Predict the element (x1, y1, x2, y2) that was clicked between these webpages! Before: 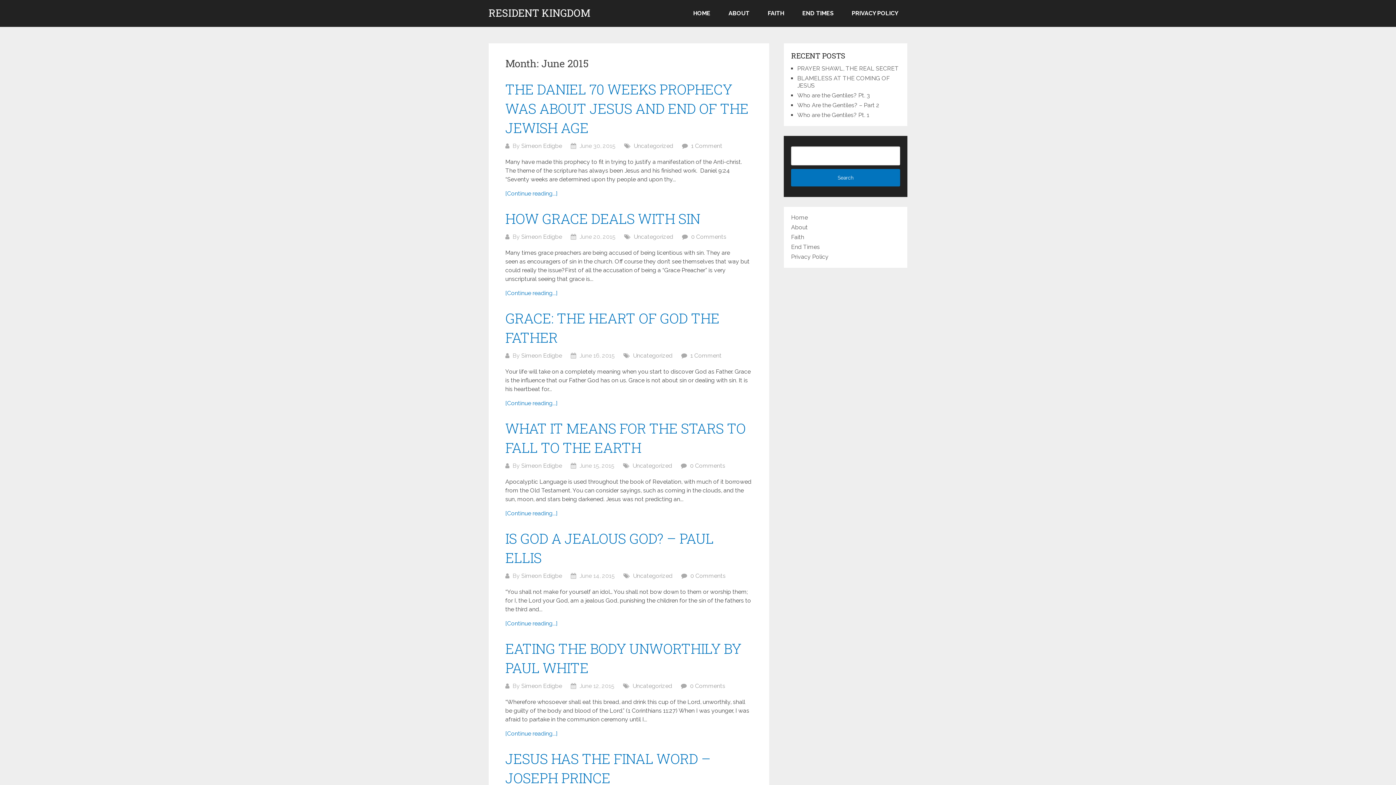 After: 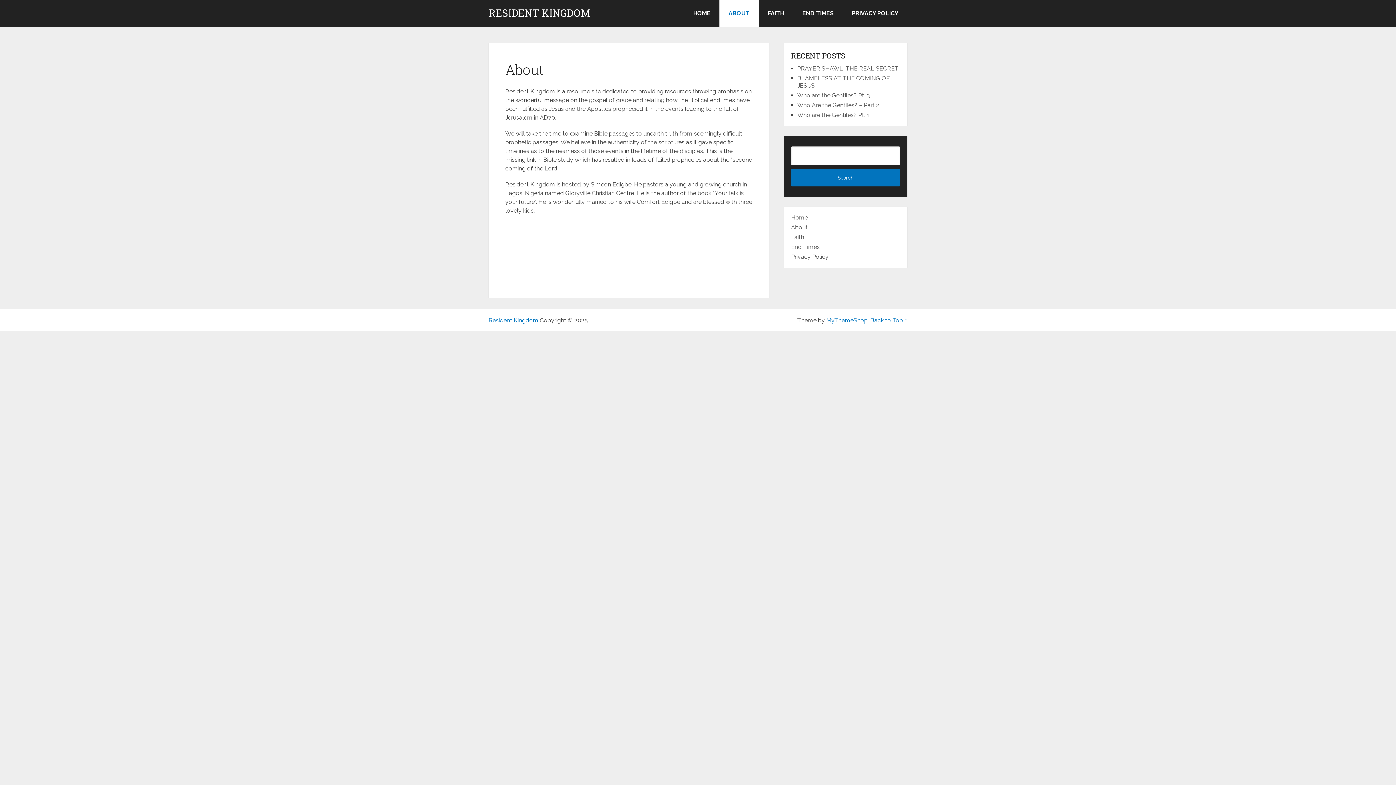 Action: bbox: (791, 223, 808, 230) label: About